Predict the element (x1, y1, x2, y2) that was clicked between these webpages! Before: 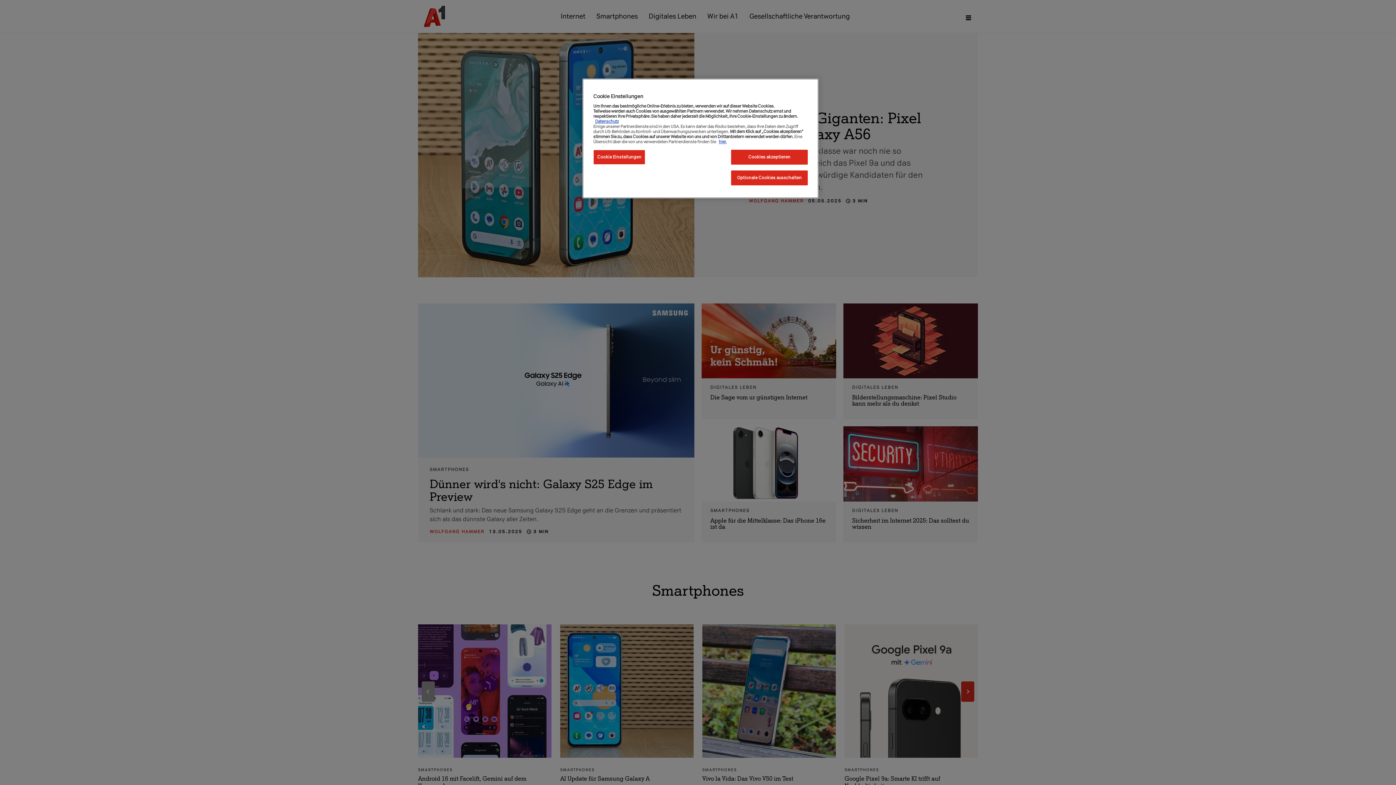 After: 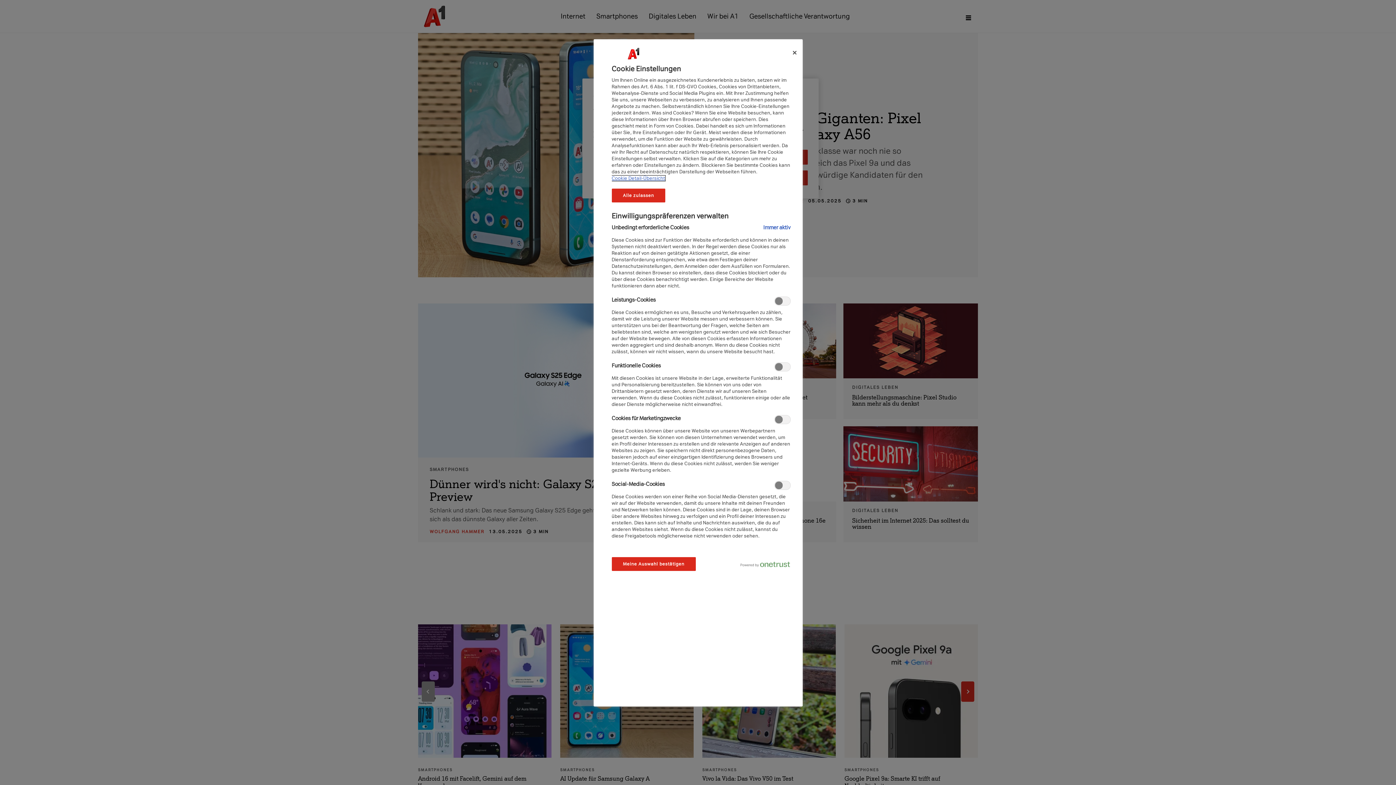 Action: label: Cookie Einstellungen bbox: (593, 149, 645, 164)